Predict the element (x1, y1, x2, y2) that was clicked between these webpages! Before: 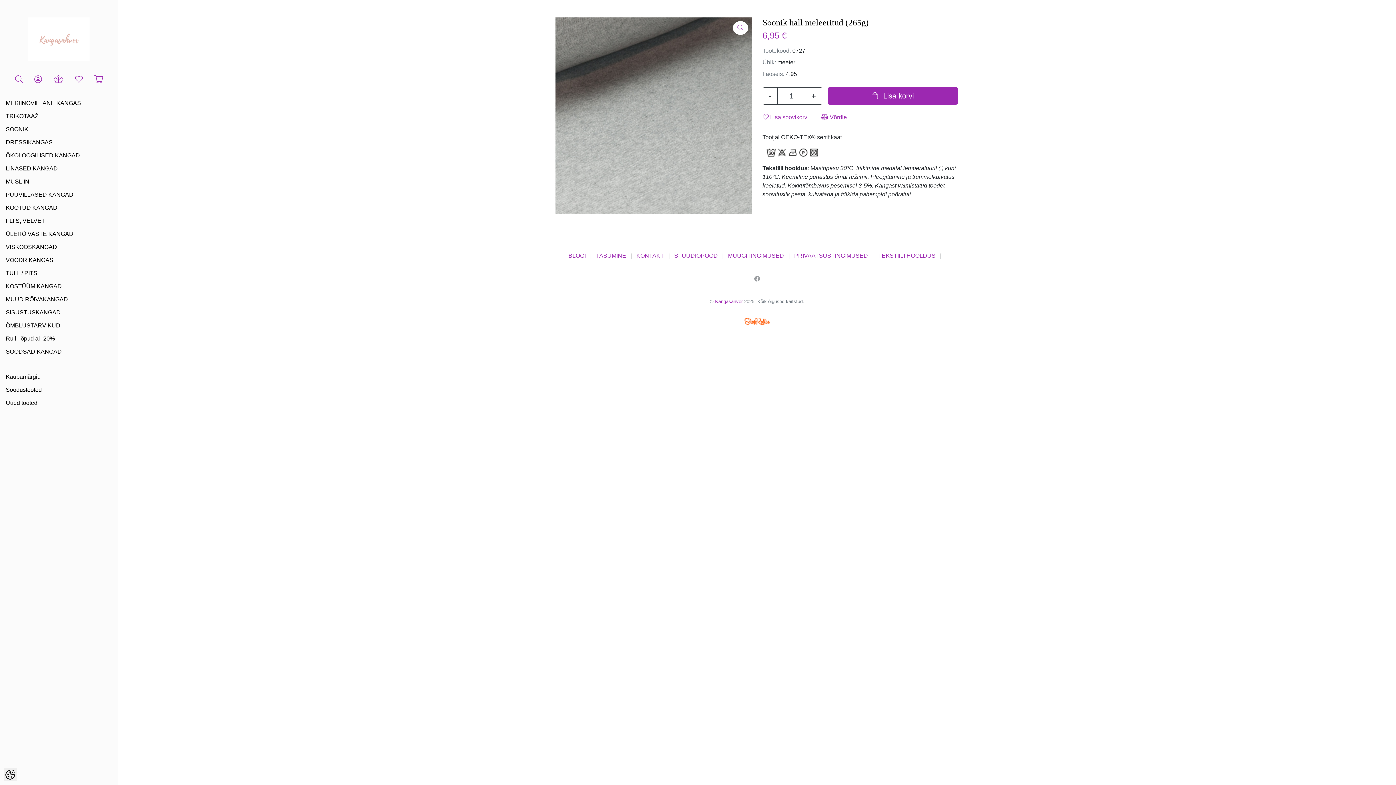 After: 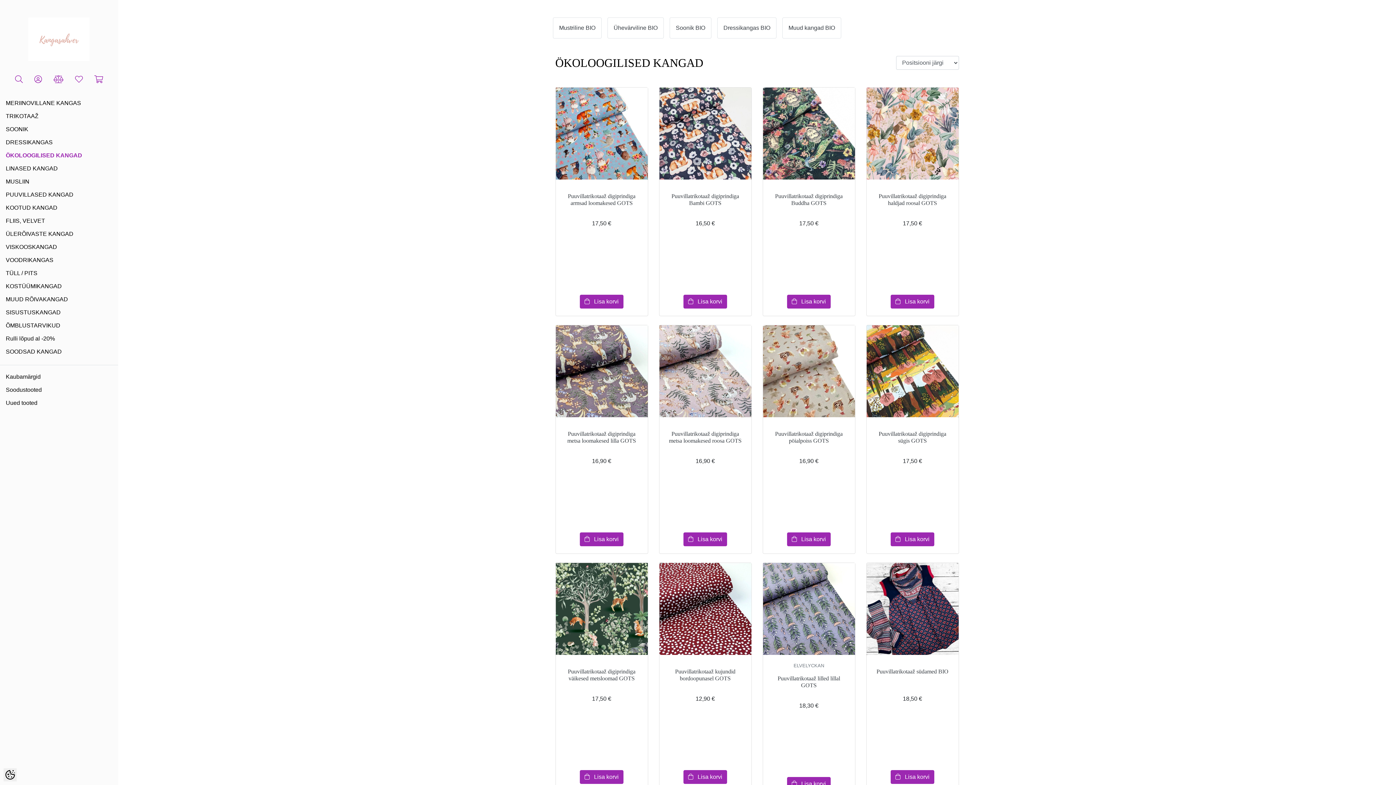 Action: label: ÖKOLOOGILISED KANGAD bbox: (0, 149, 118, 162)